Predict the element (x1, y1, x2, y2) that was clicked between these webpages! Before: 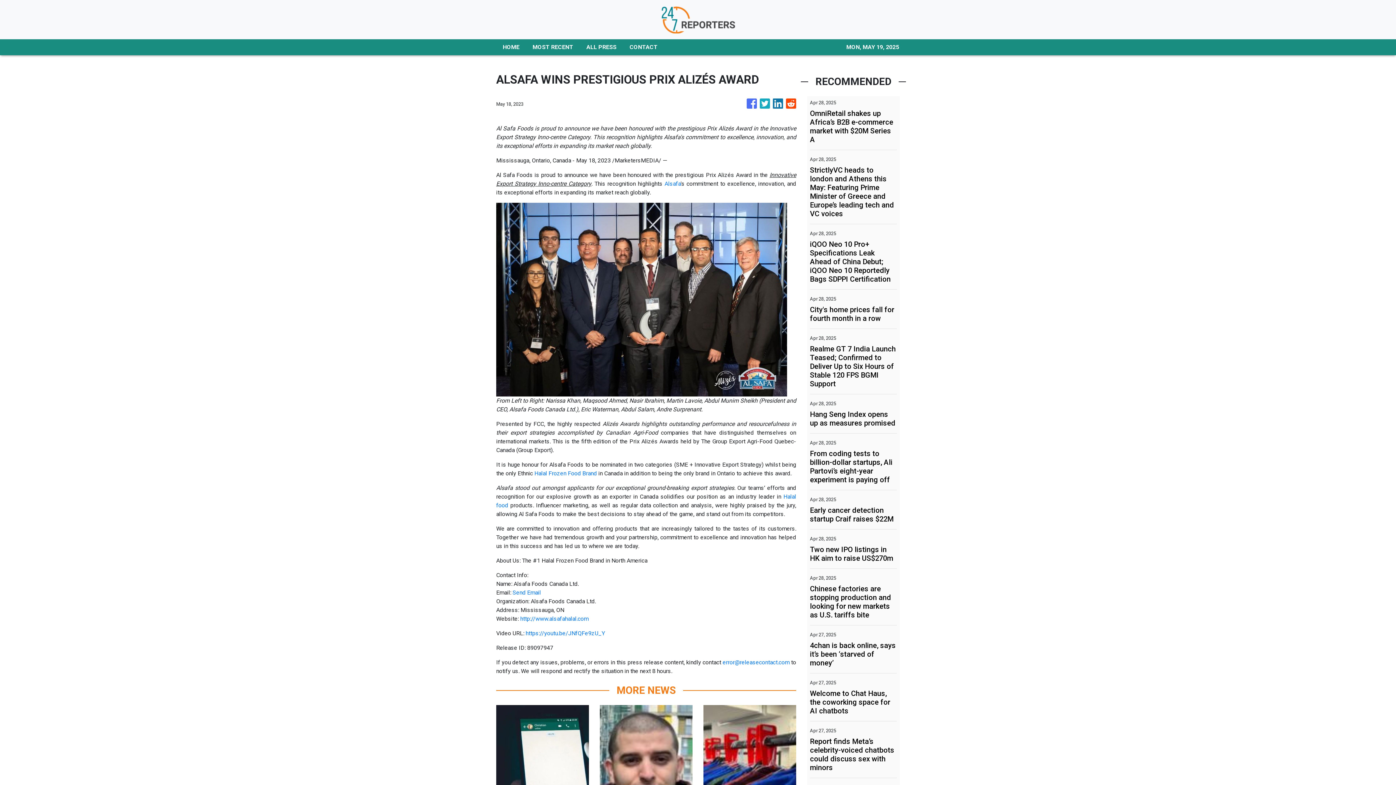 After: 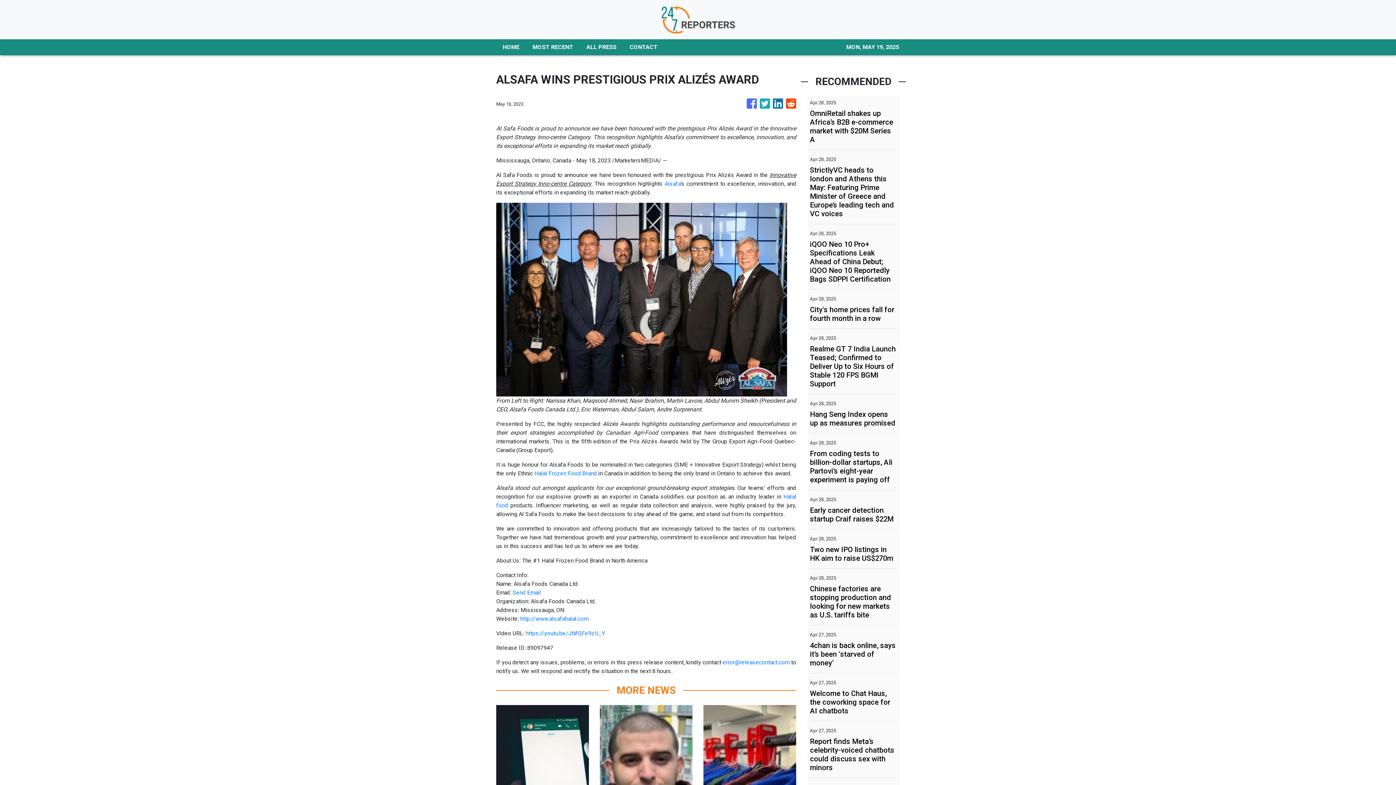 Action: bbox: (534, 470, 597, 477) label: Halal Frozen Food Brand